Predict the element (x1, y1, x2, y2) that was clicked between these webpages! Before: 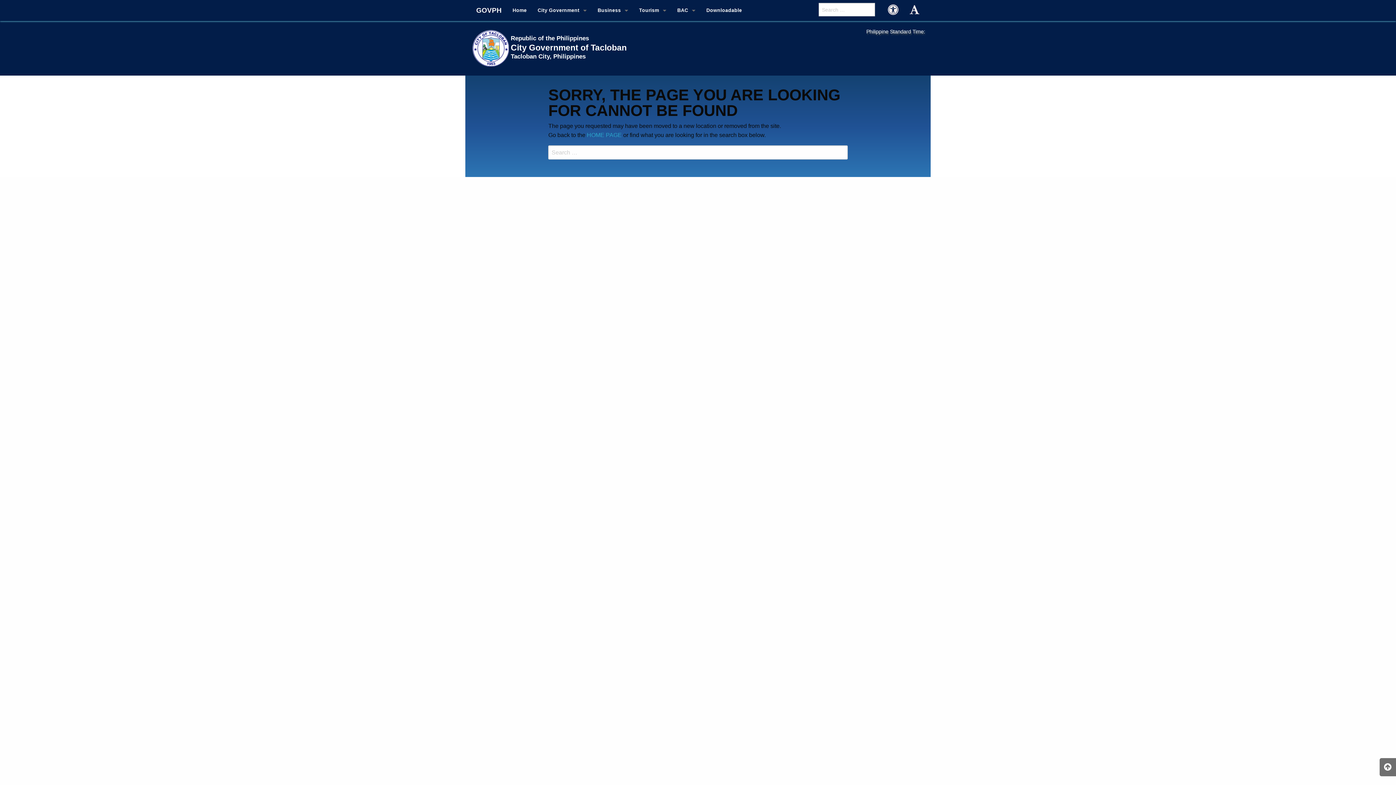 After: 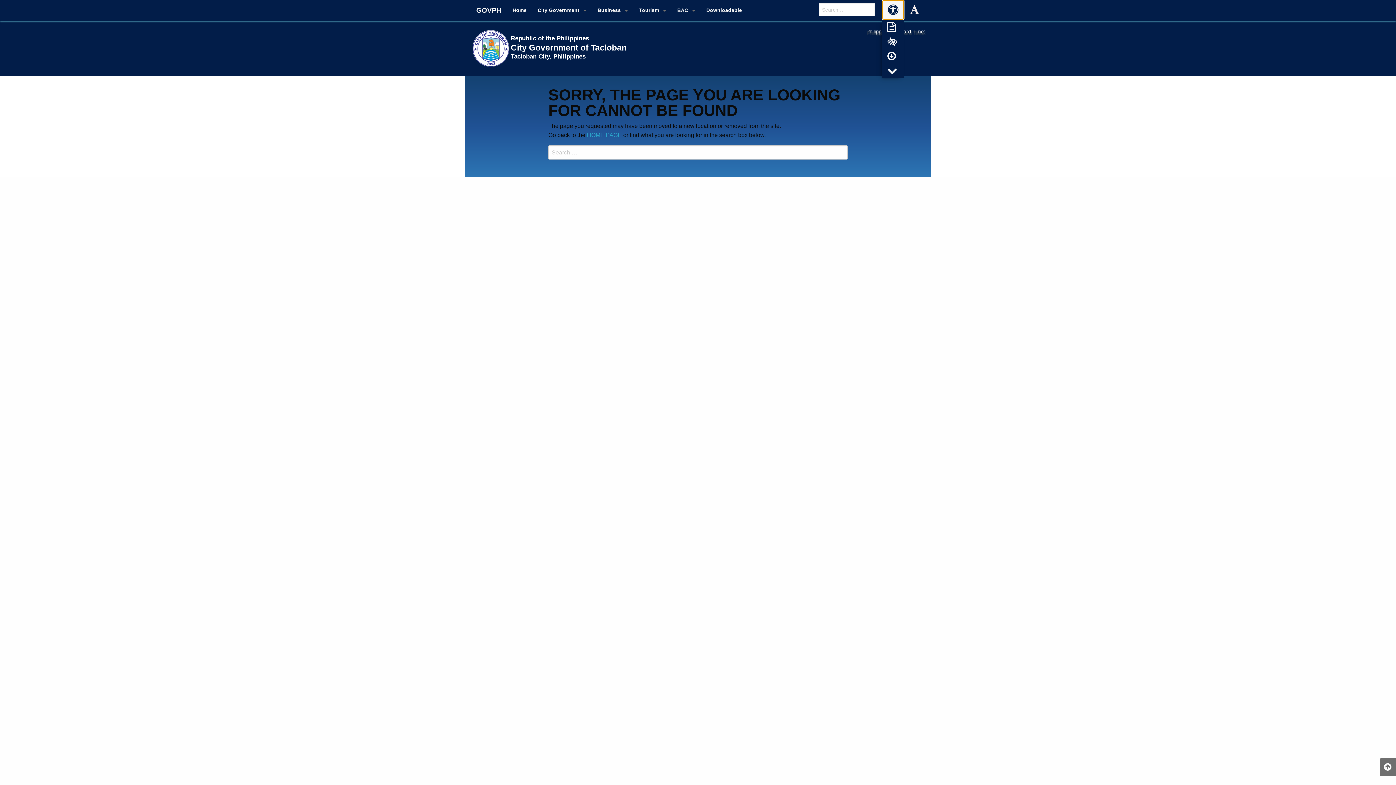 Action: bbox: (882, 0, 904, 19) label: Accessibility Button